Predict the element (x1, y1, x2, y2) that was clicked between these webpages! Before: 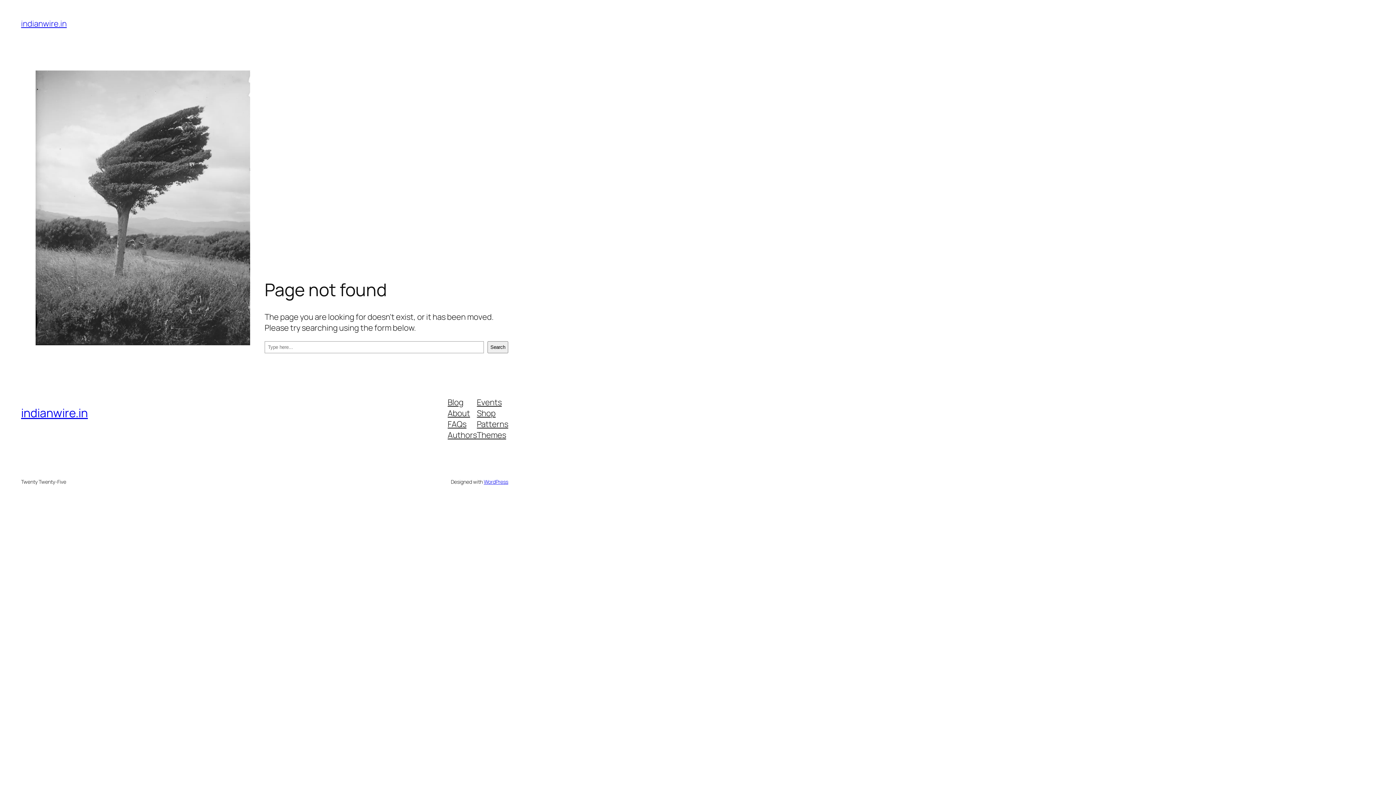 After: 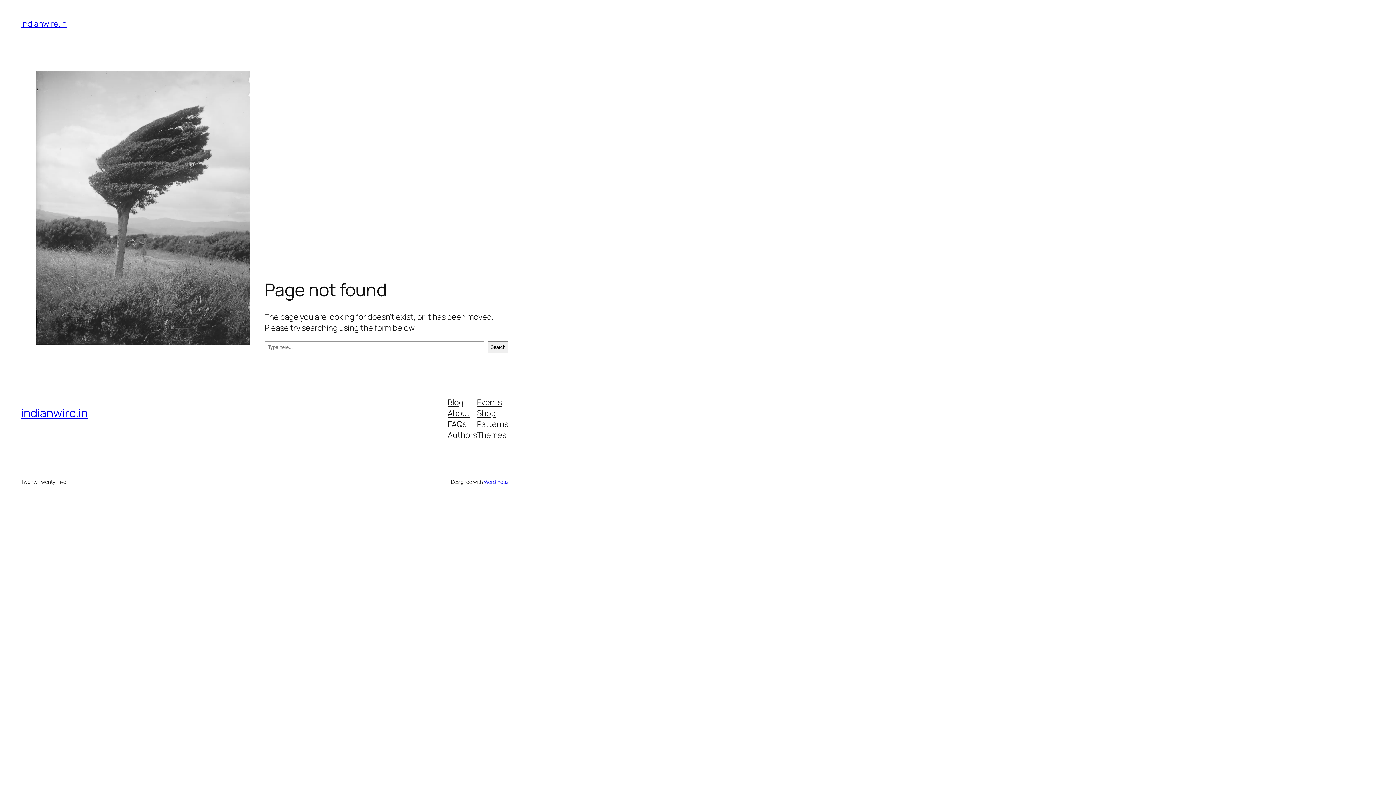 Action: bbox: (447, 429, 477, 440) label: Authors